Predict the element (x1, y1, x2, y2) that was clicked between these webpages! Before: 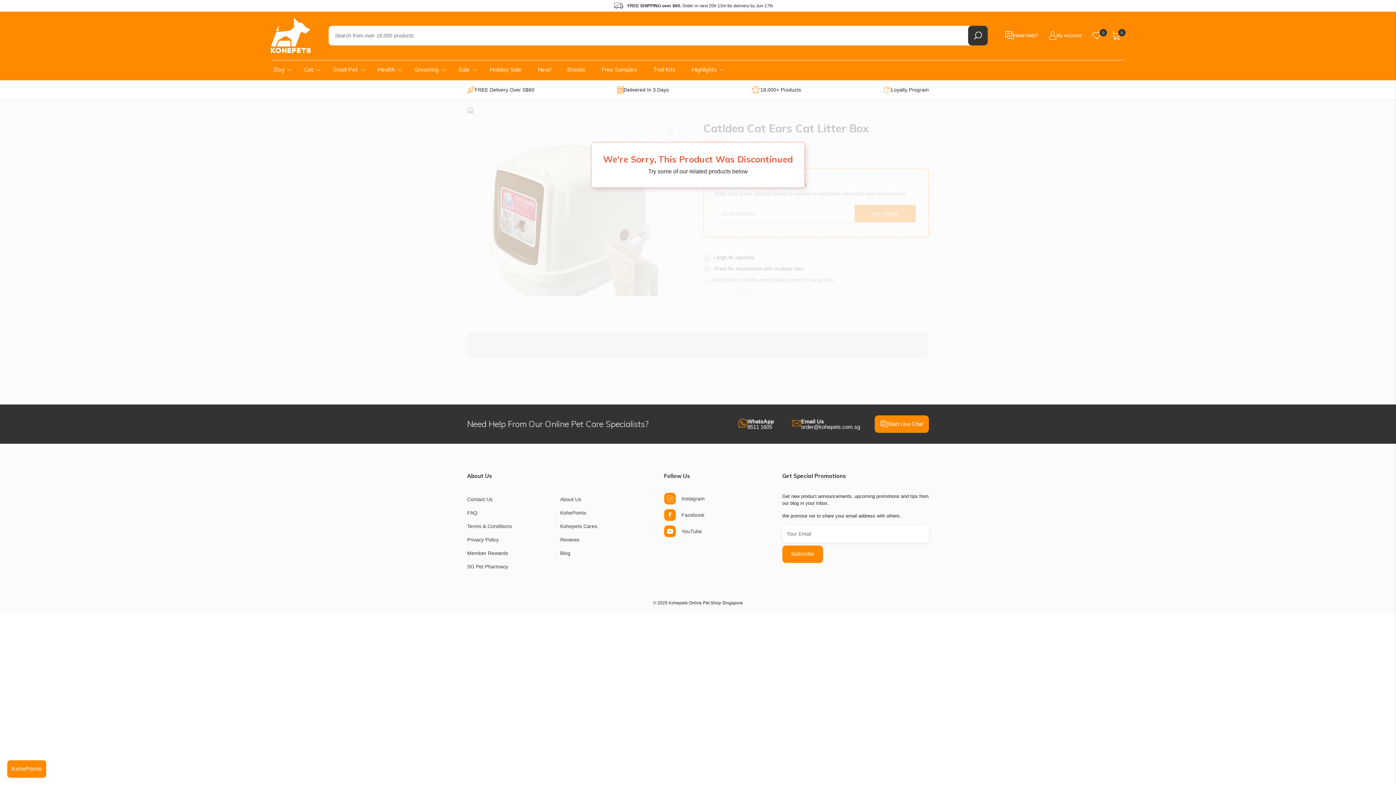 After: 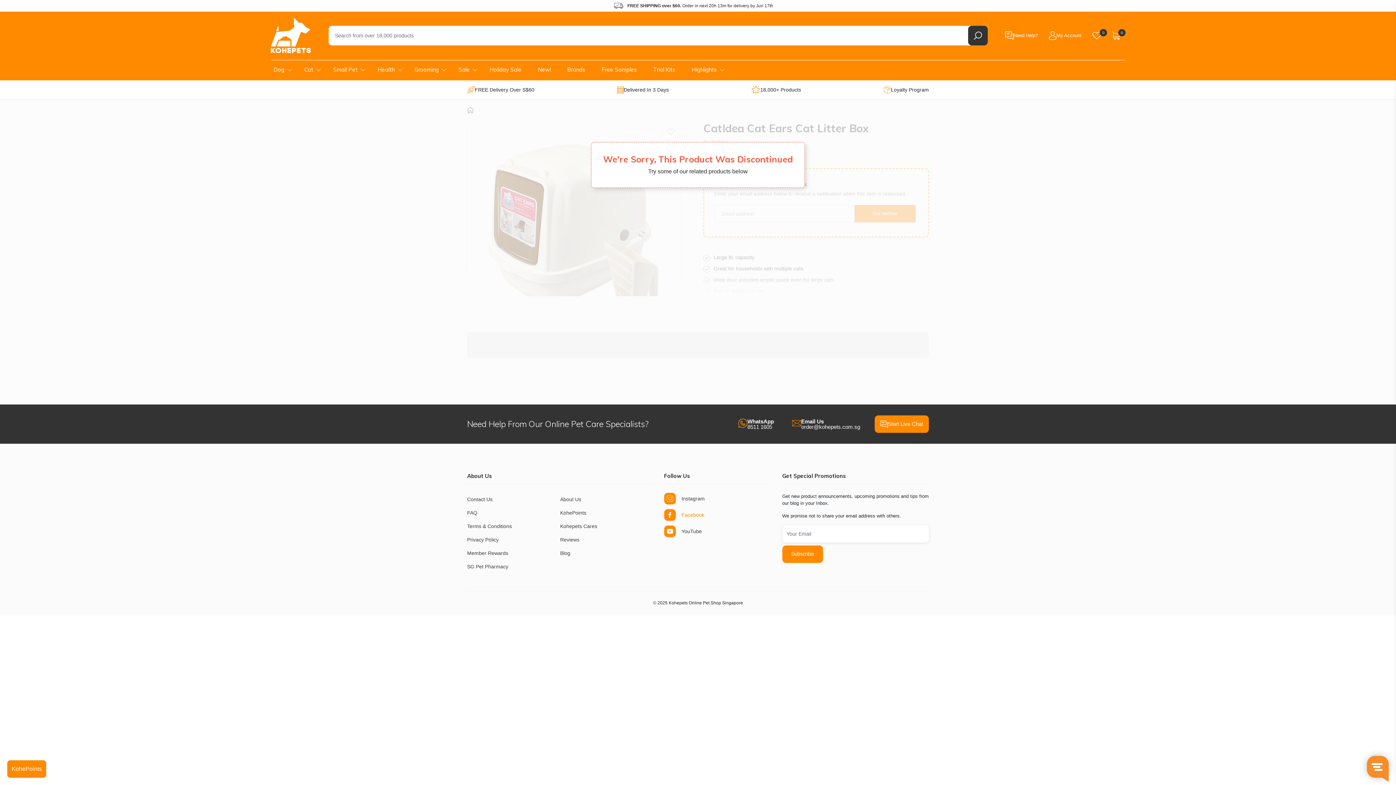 Action: label: Facebook bbox: (664, 509, 771, 521)